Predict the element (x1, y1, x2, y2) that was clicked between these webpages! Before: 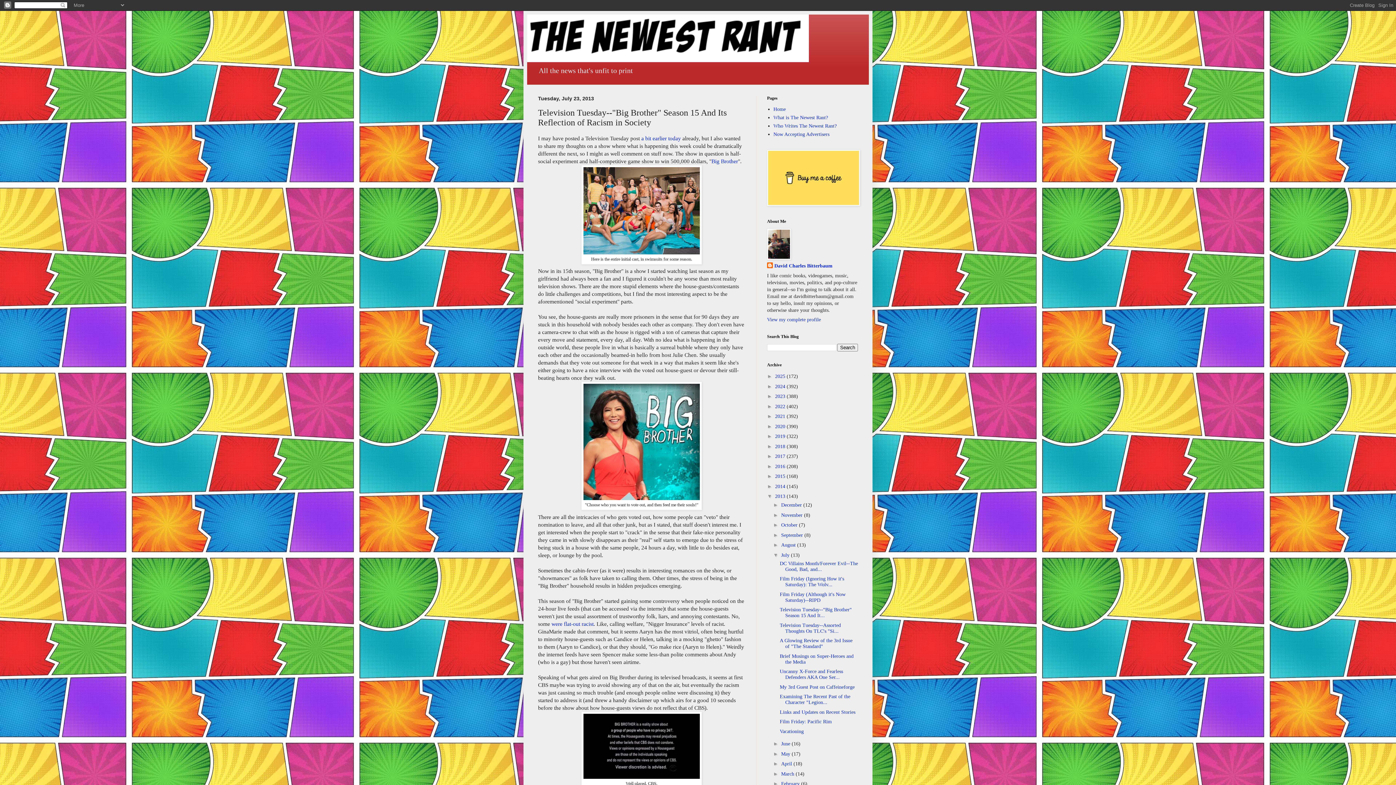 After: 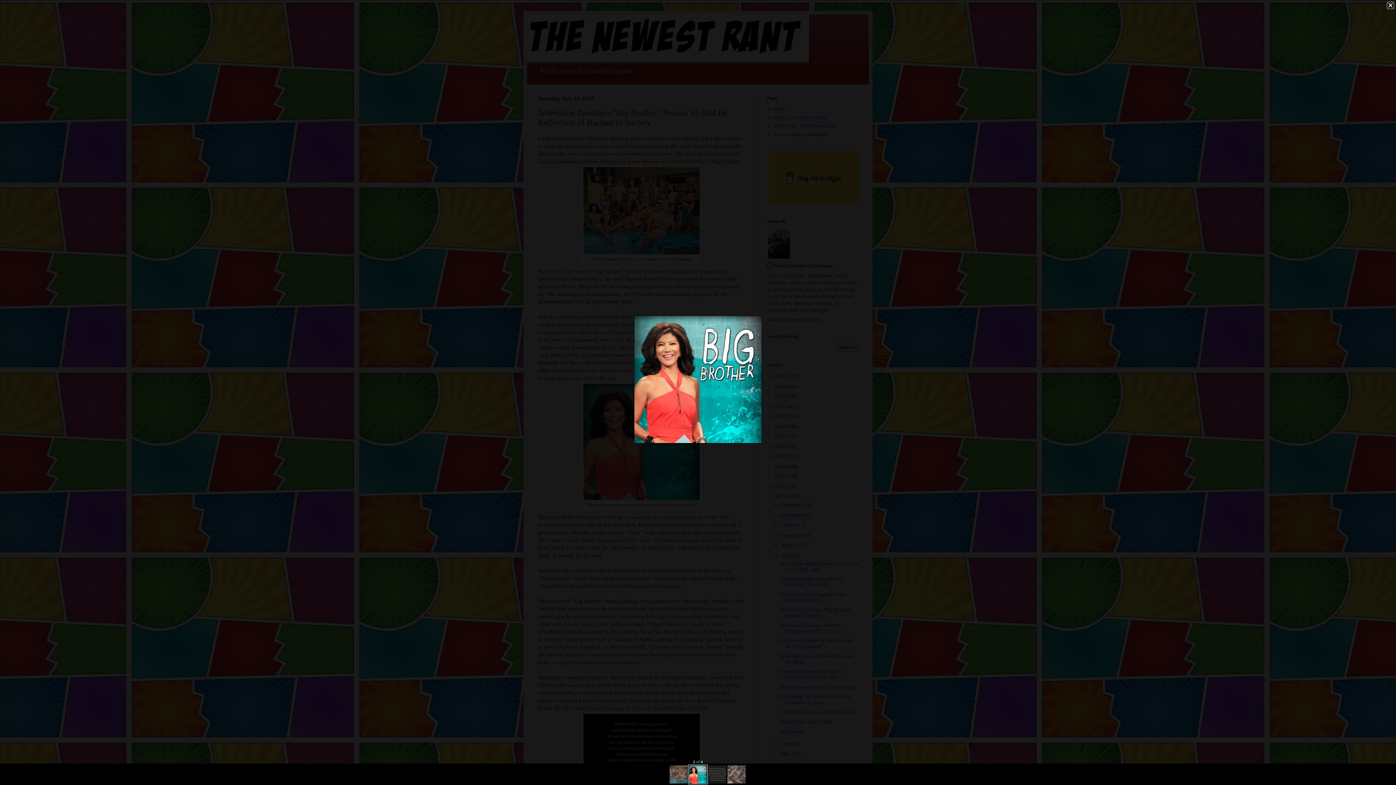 Action: bbox: (583, 495, 700, 501)